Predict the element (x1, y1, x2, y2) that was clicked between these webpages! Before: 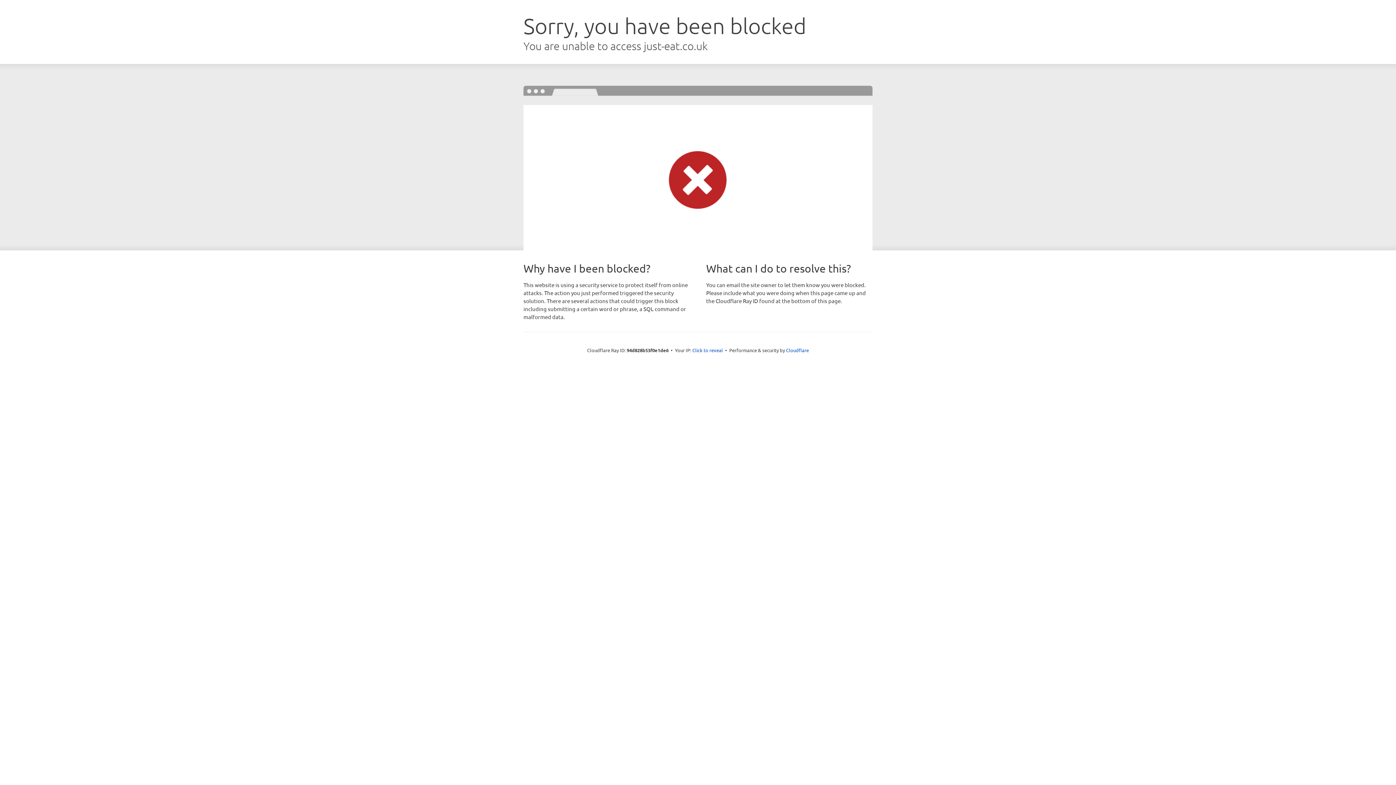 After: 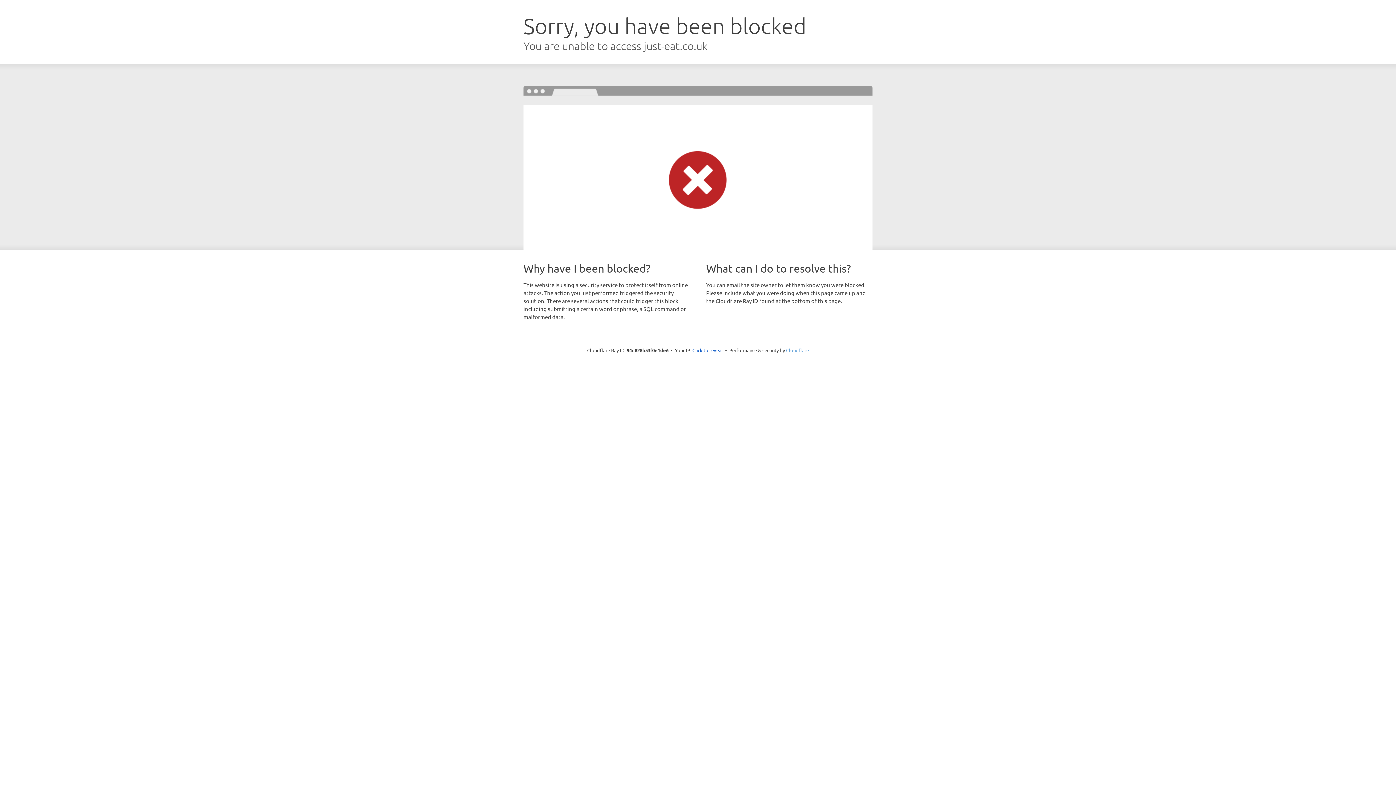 Action: label: Cloudflare bbox: (786, 347, 809, 353)